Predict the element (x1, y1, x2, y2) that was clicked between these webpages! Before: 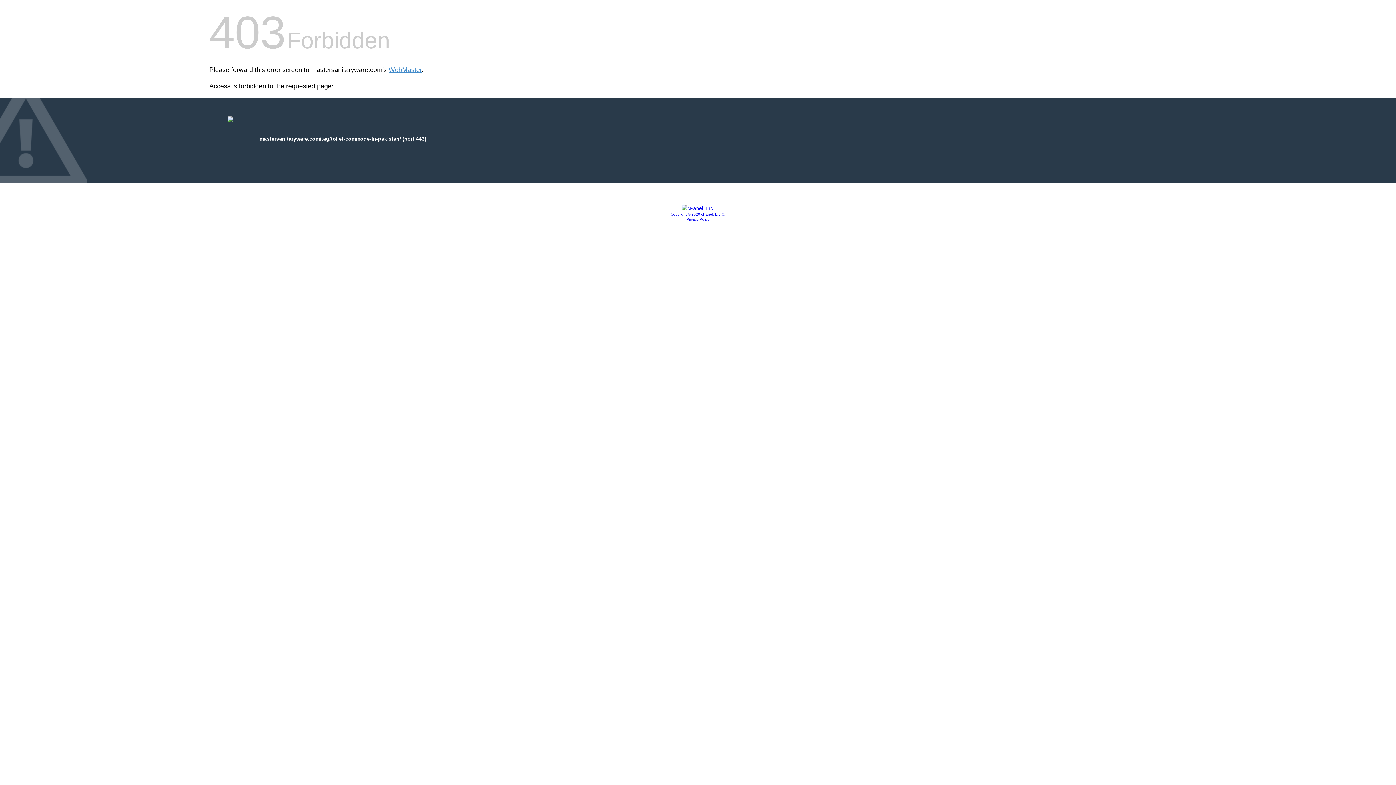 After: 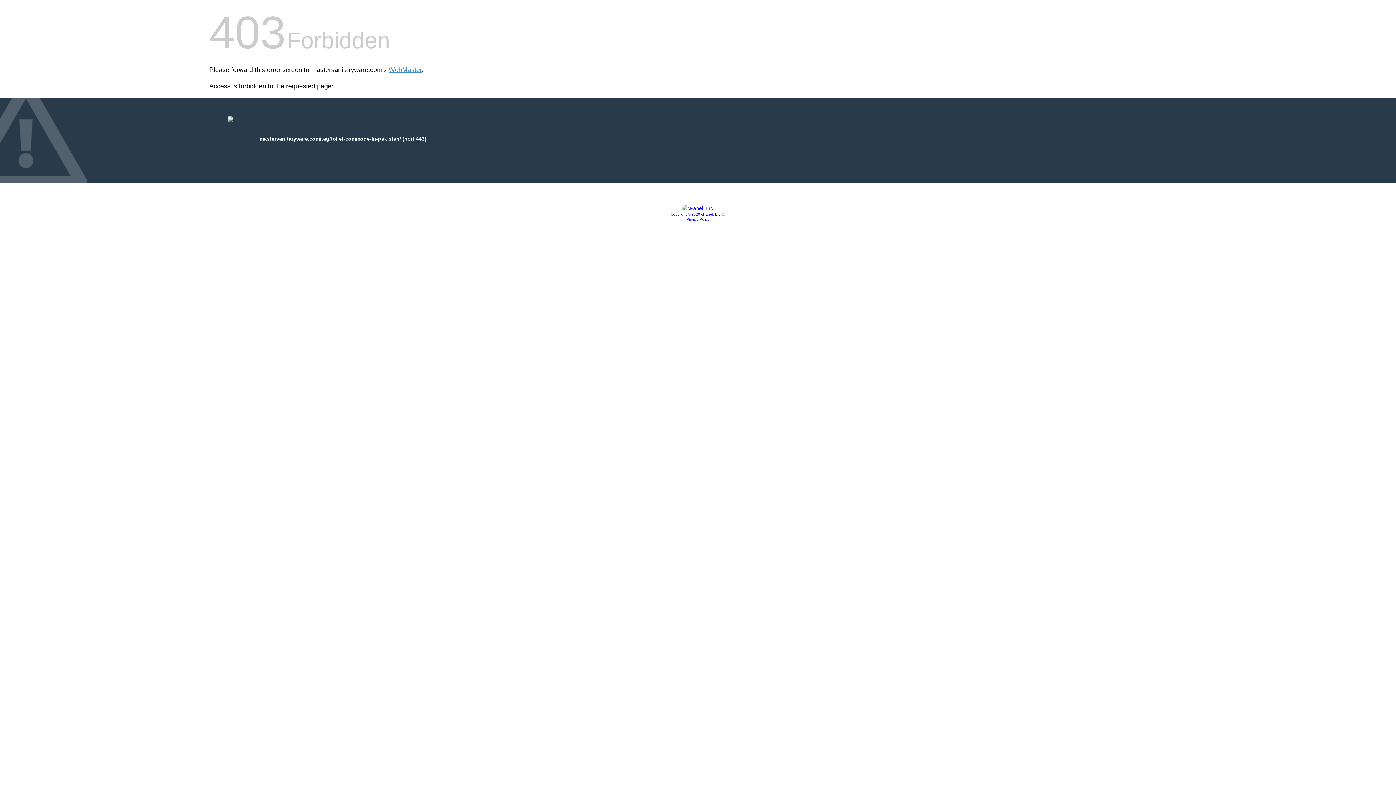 Action: label: Copyright © 2020 cPanel, L.L.C. bbox: (670, 212, 725, 216)